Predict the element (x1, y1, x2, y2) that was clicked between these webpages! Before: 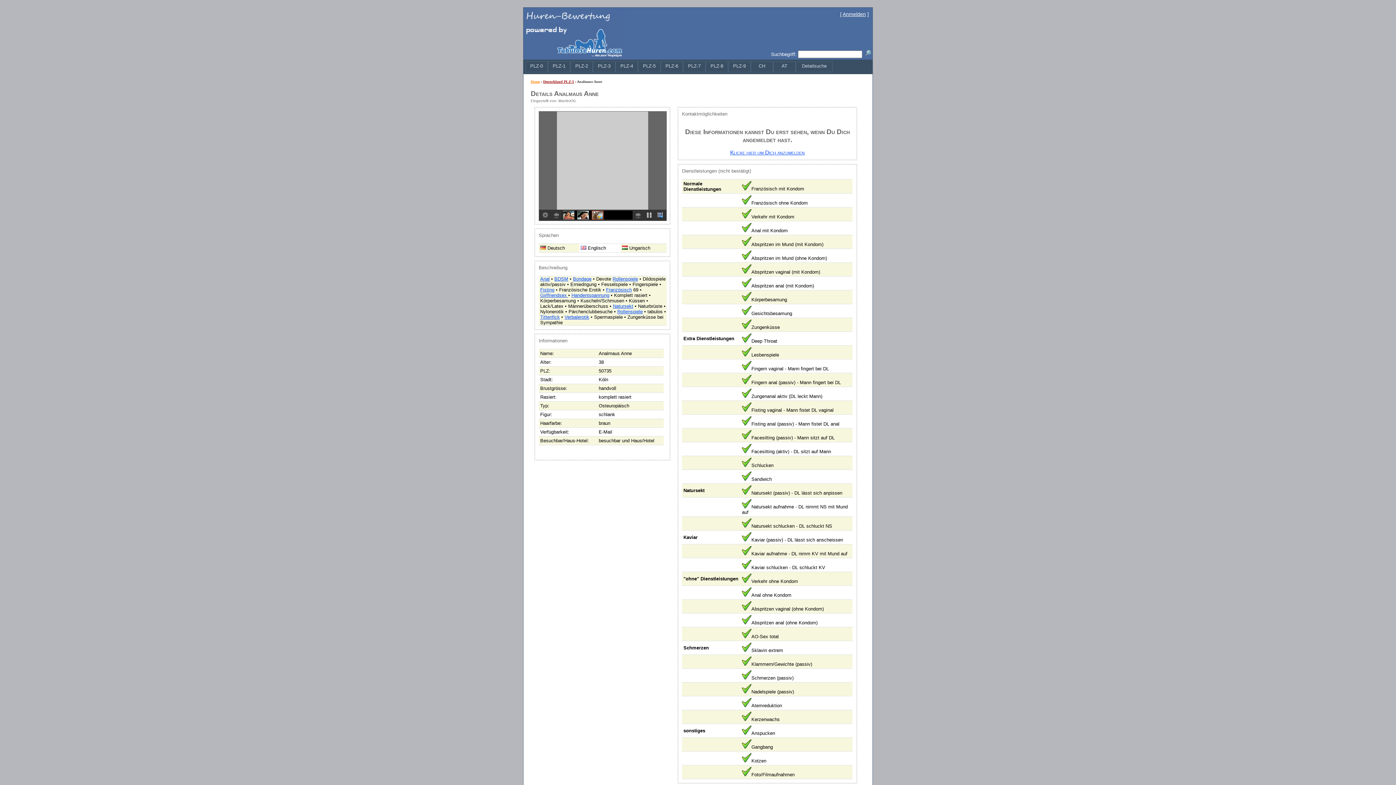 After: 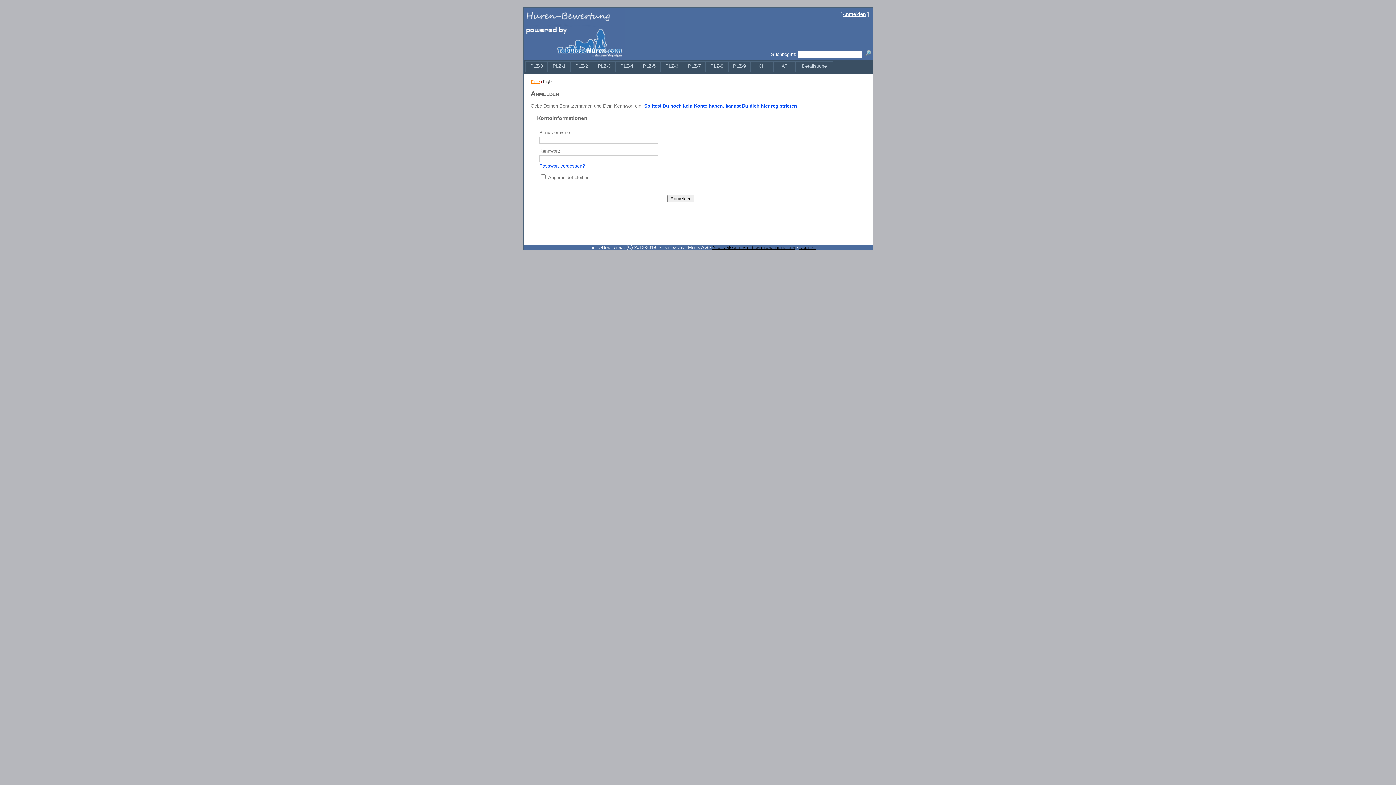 Action: label: Anmelden bbox: (842, 11, 866, 17)